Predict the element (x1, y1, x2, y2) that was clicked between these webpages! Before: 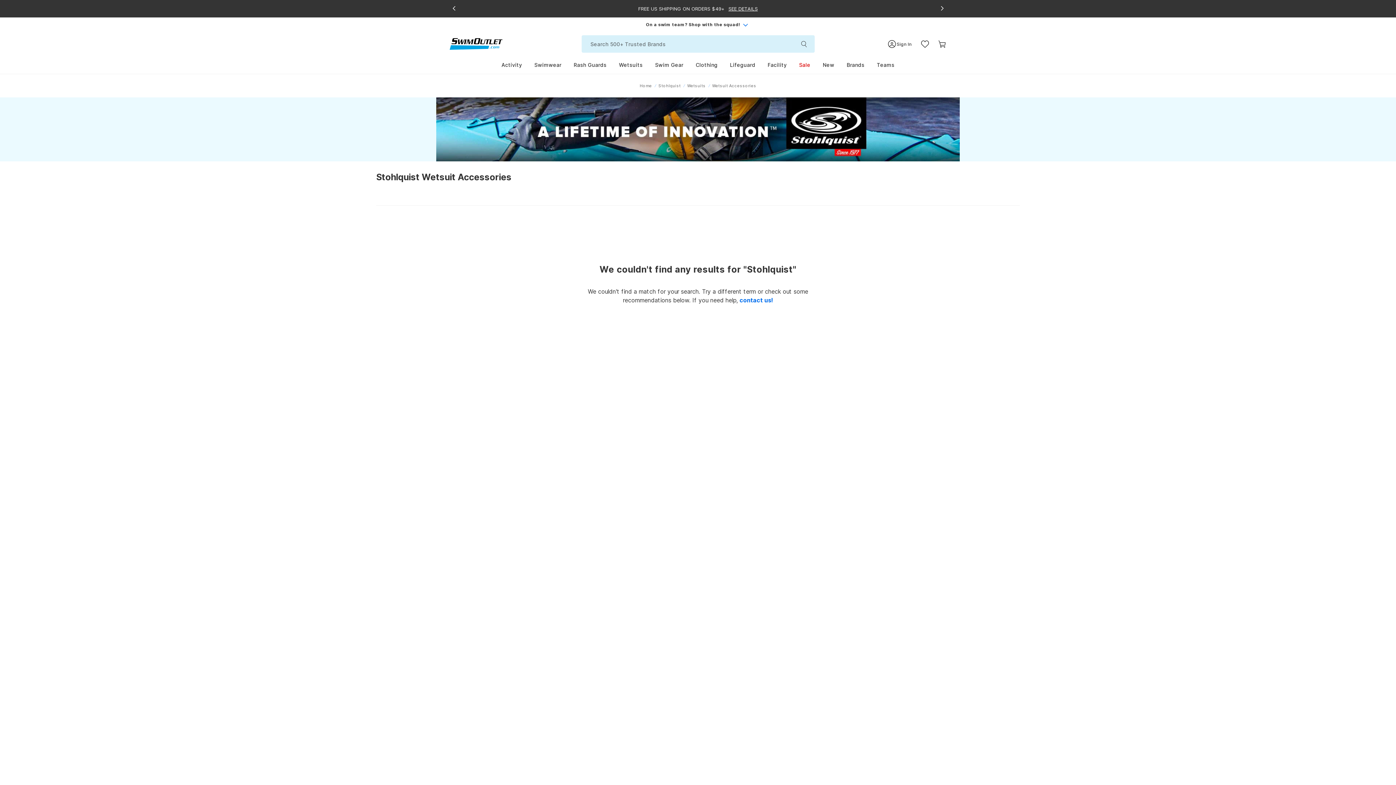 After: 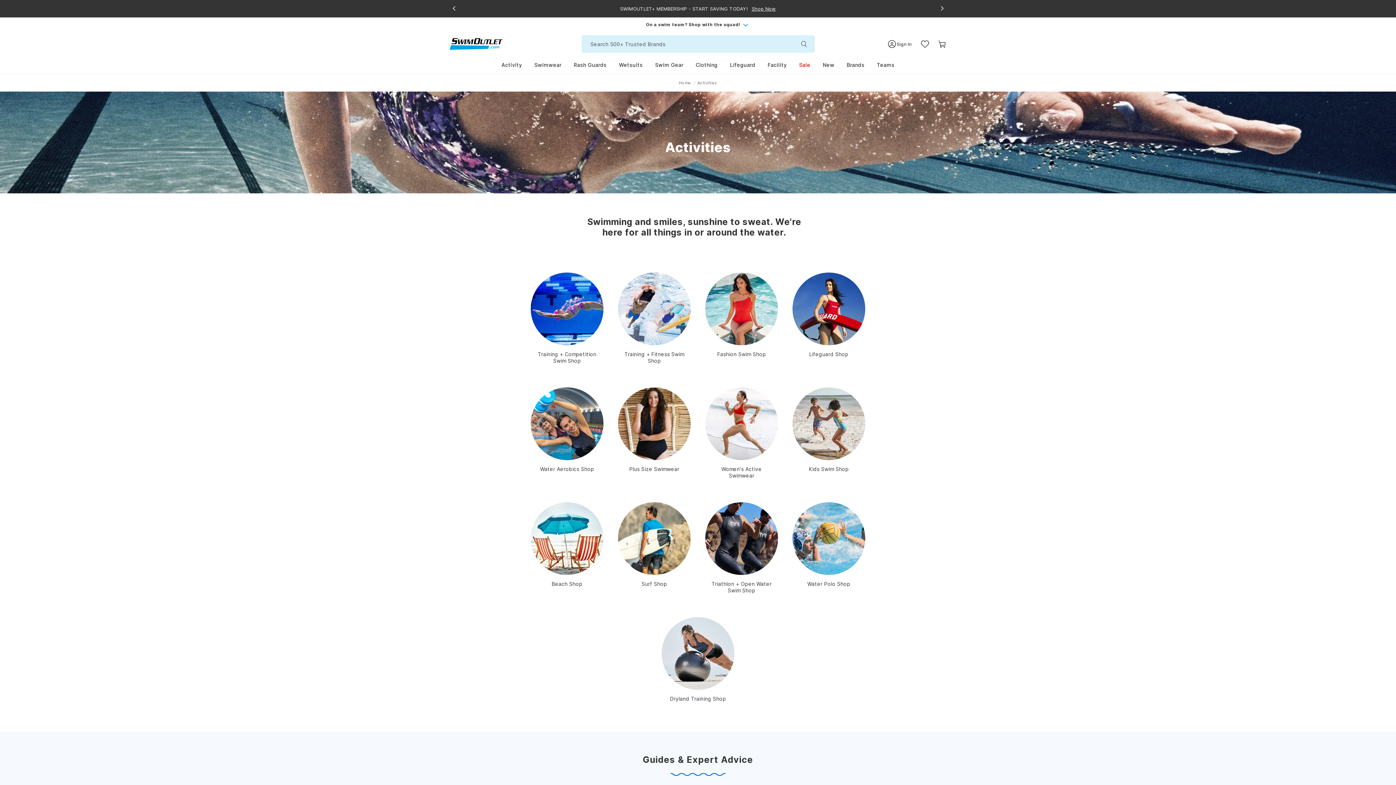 Action: label: Activity bbox: (500, 56, 523, 73)